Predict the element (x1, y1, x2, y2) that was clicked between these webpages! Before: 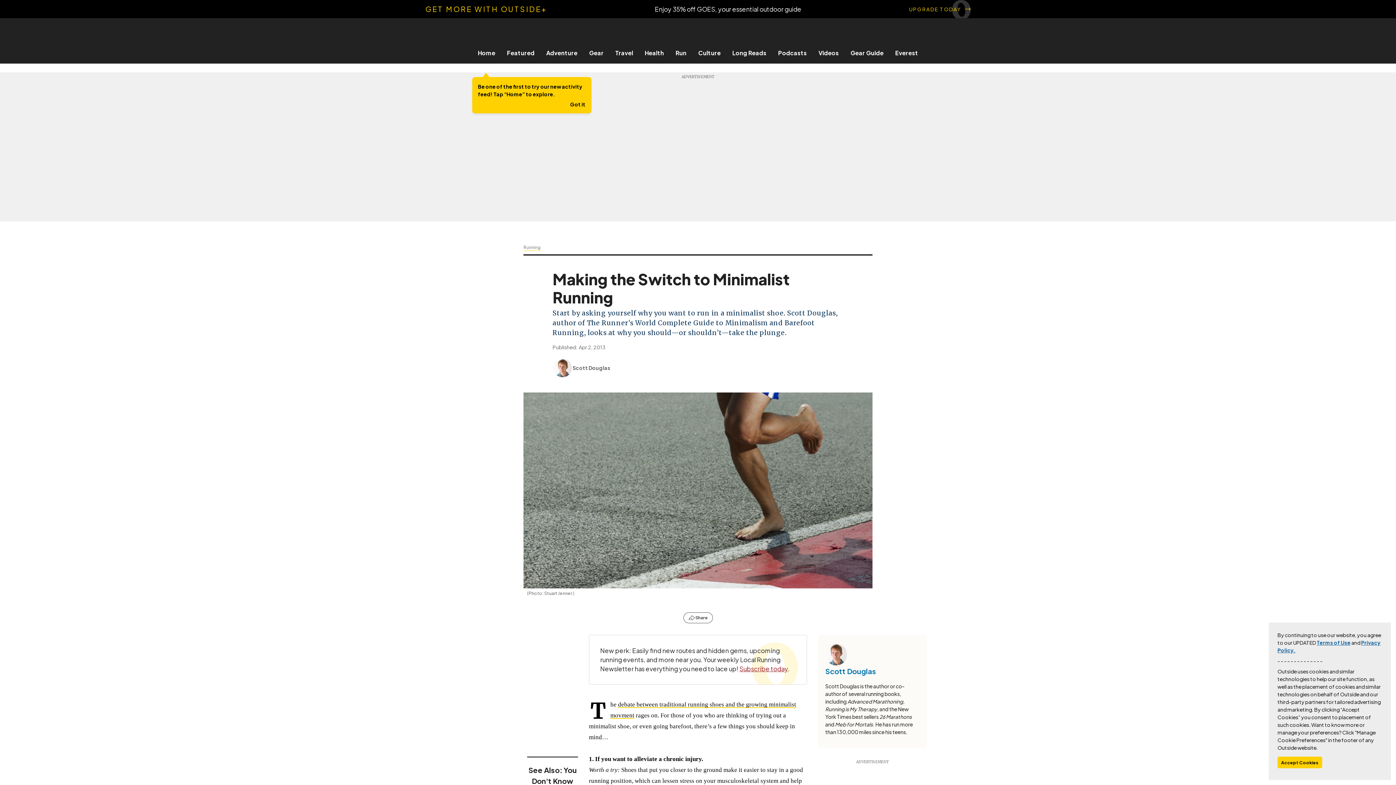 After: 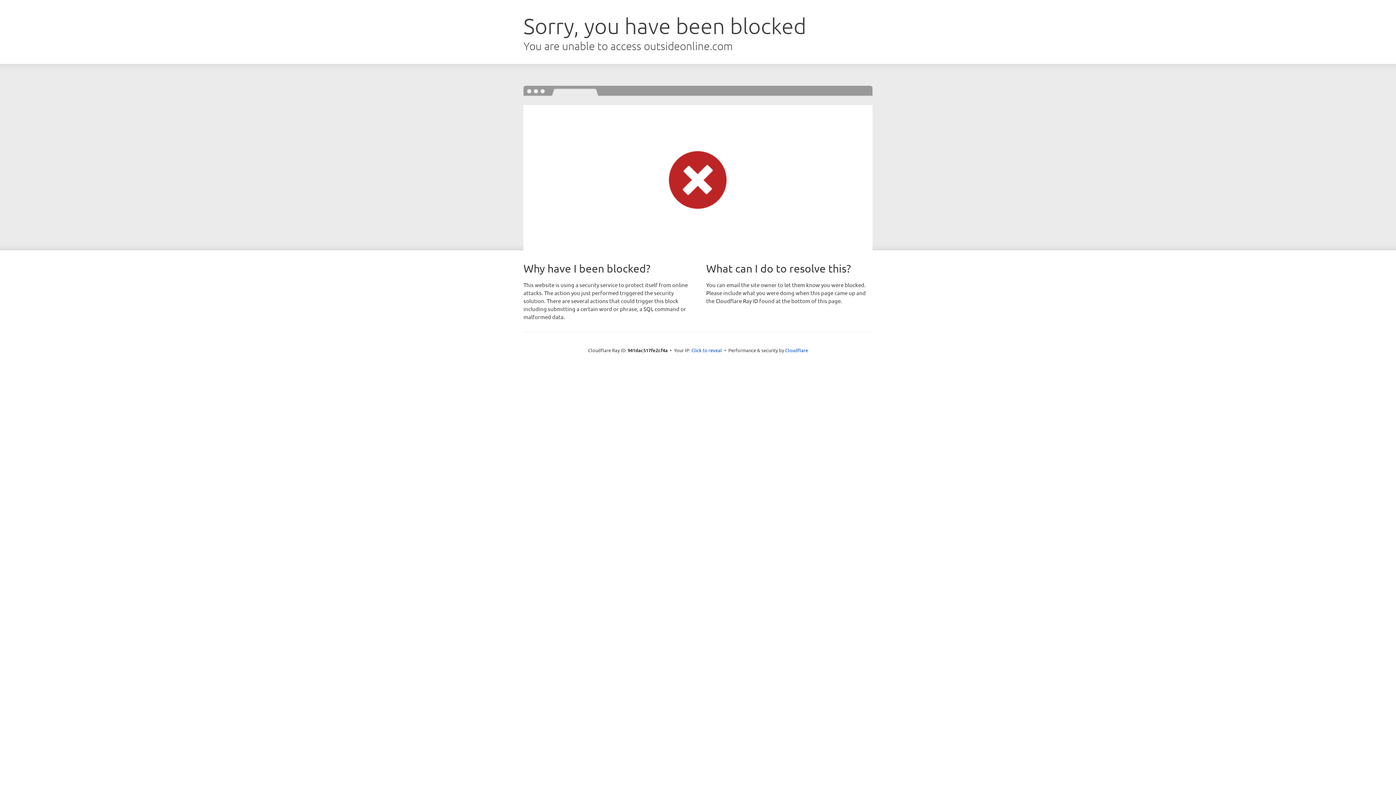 Action: label: Everest bbox: (889, 49, 924, 56)